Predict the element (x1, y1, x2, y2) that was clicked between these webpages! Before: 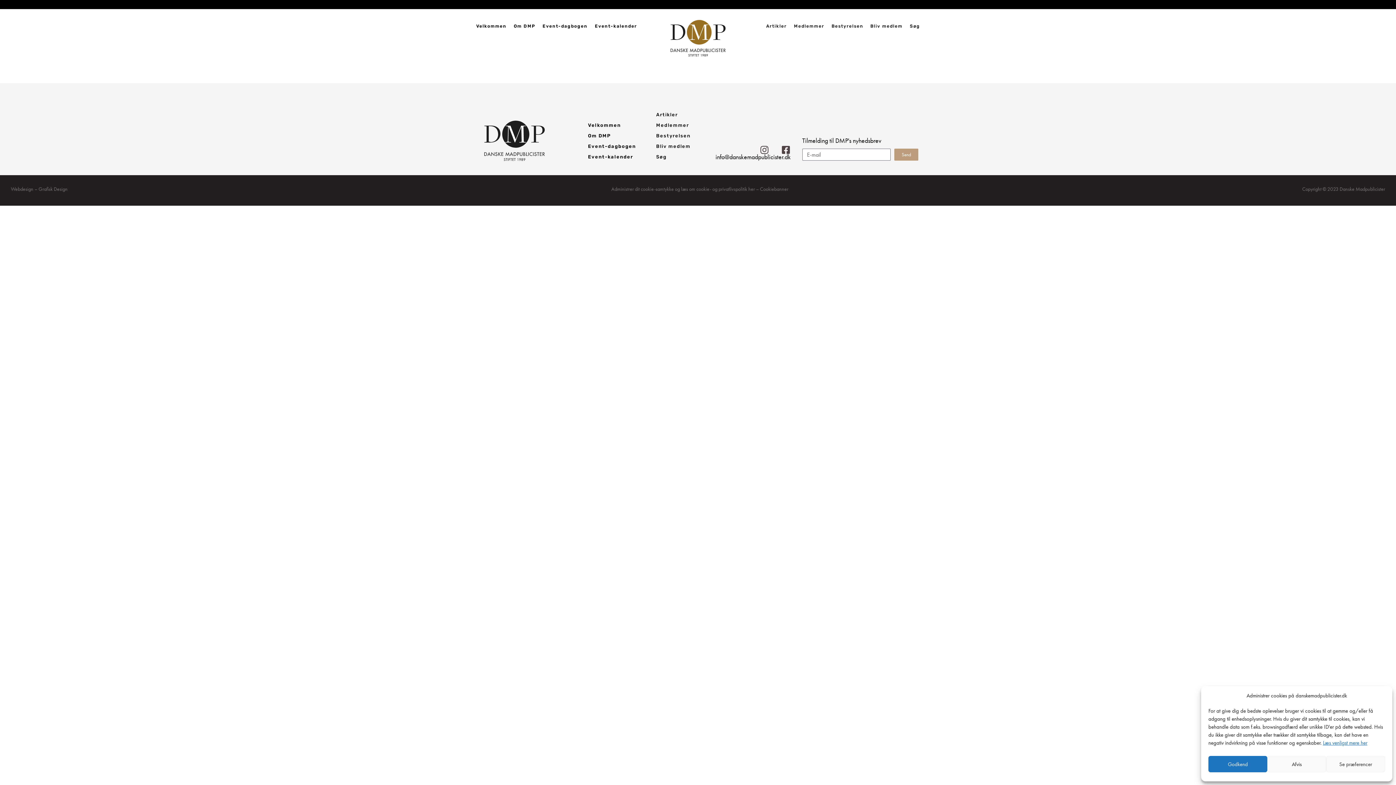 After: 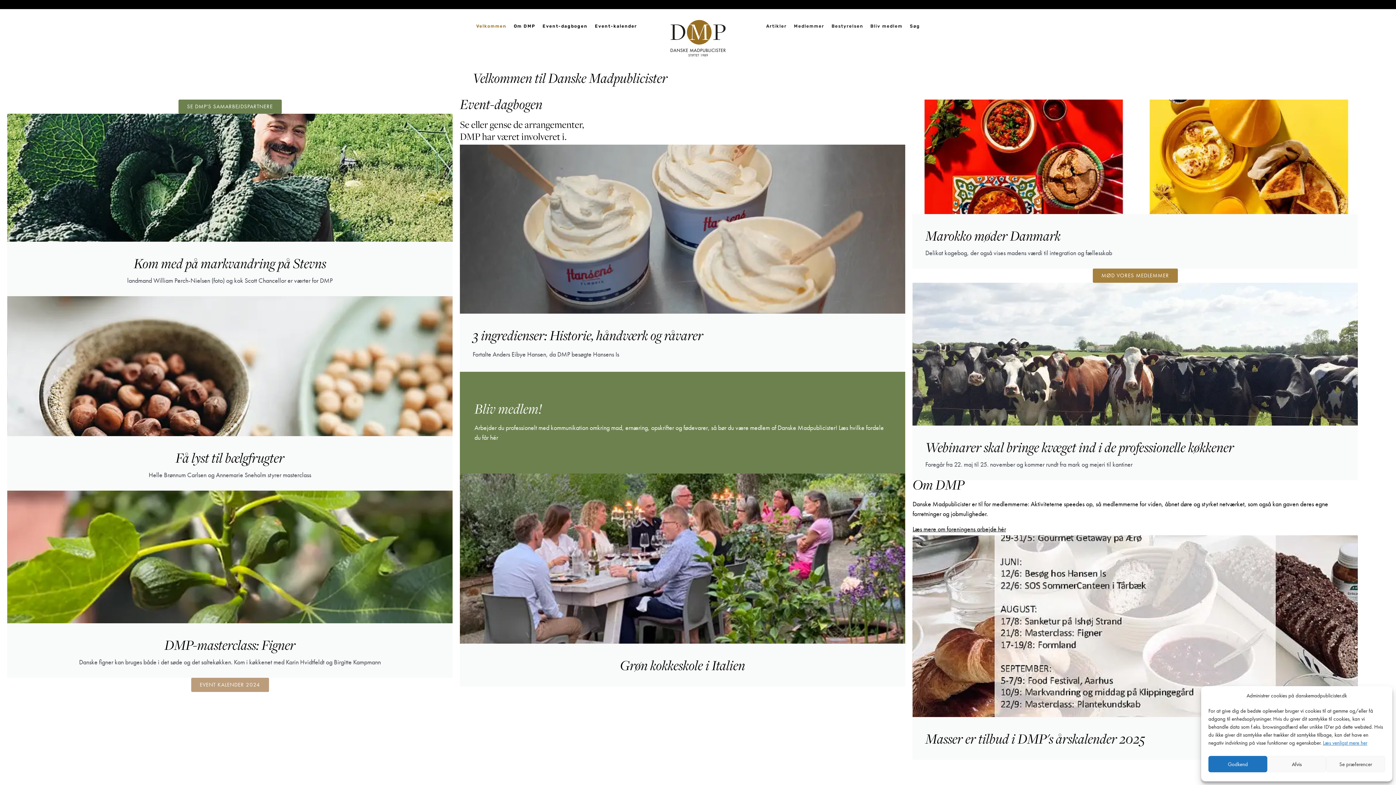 Action: bbox: (661, 20, 734, 59)